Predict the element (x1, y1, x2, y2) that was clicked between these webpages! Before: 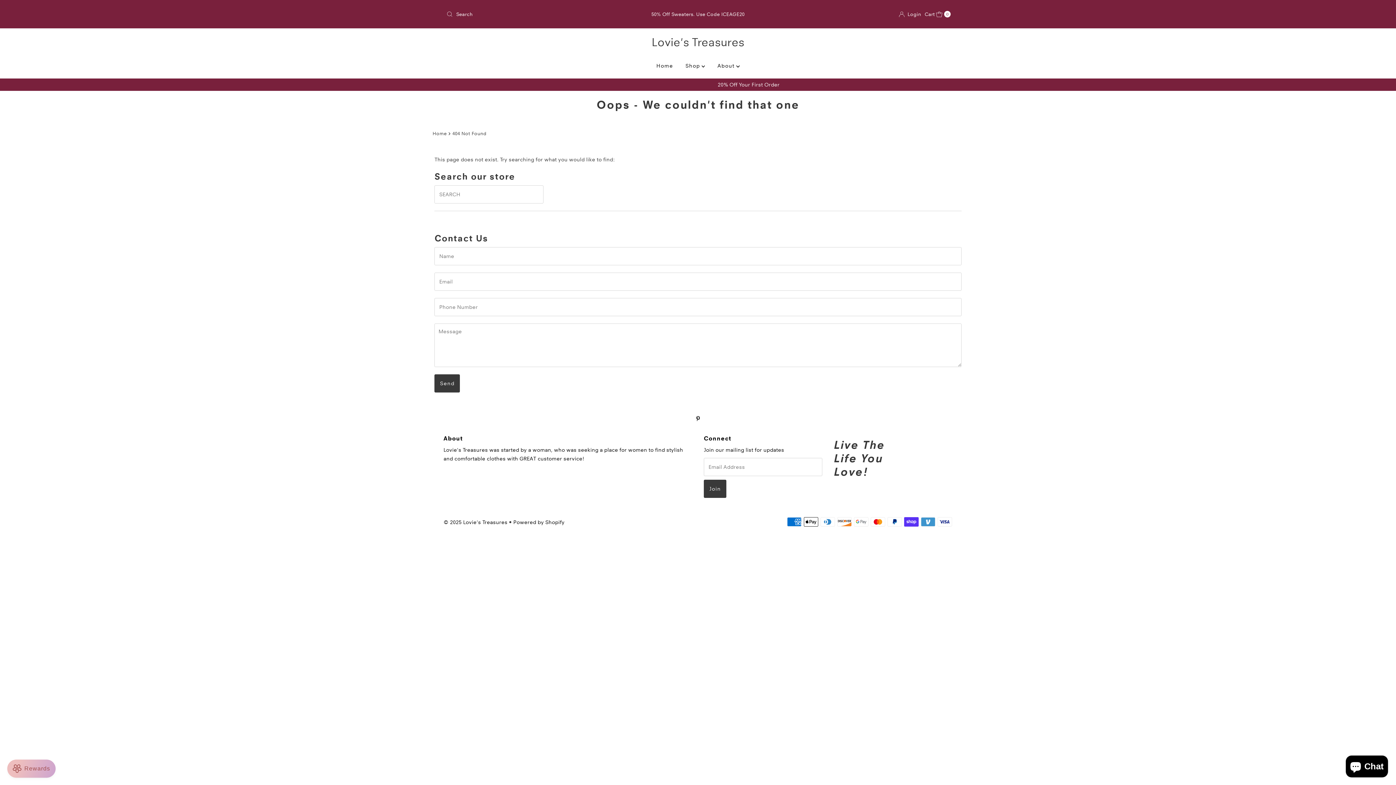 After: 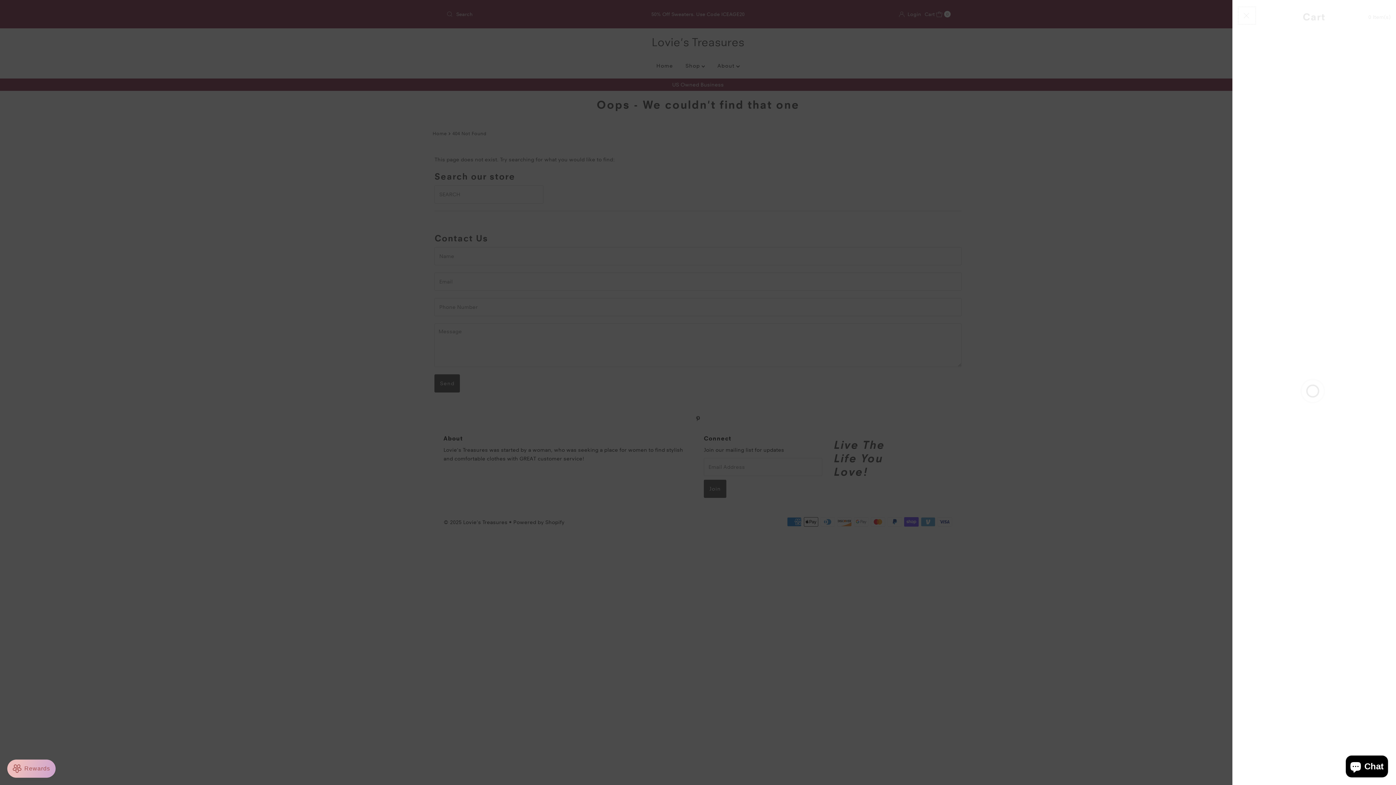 Action: bbox: (924, 9, 950, 18) label: Open cart